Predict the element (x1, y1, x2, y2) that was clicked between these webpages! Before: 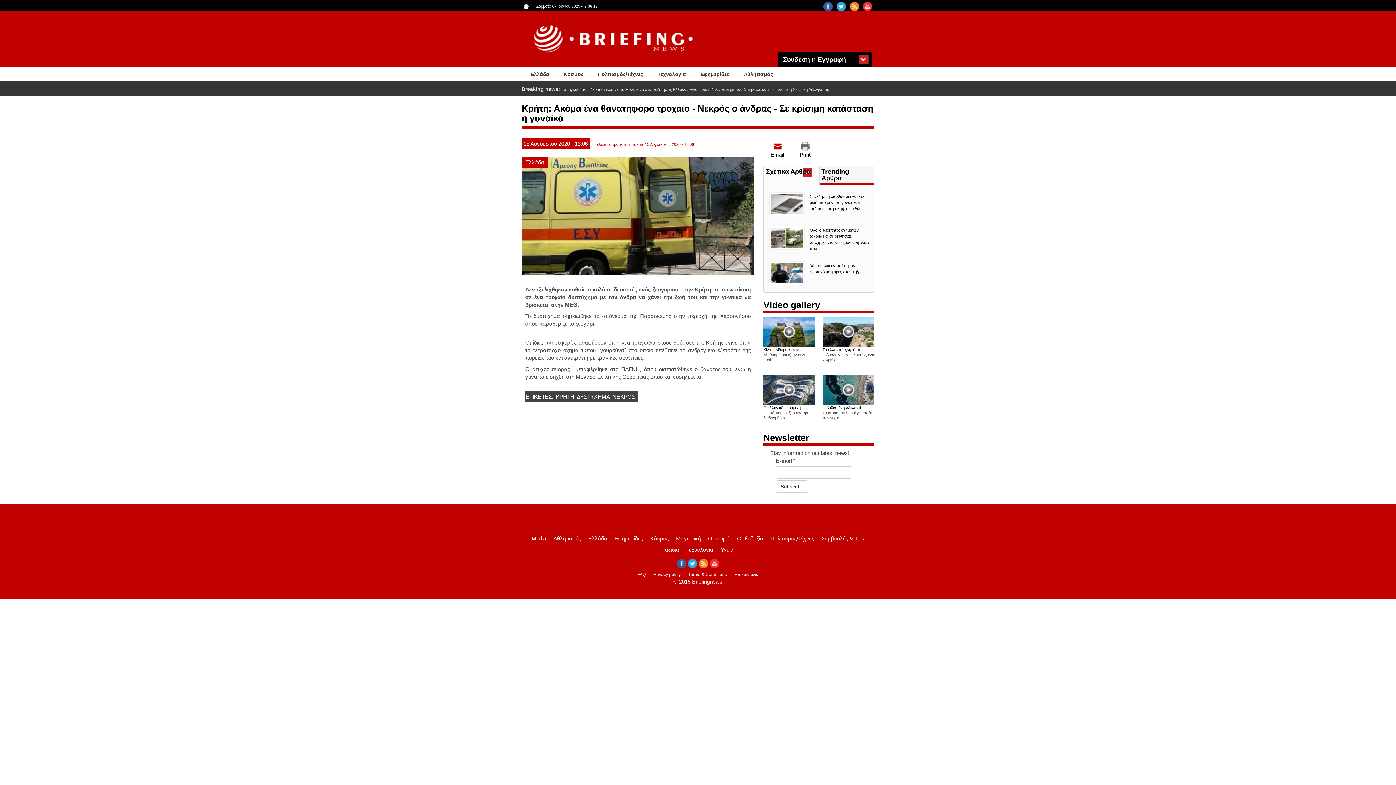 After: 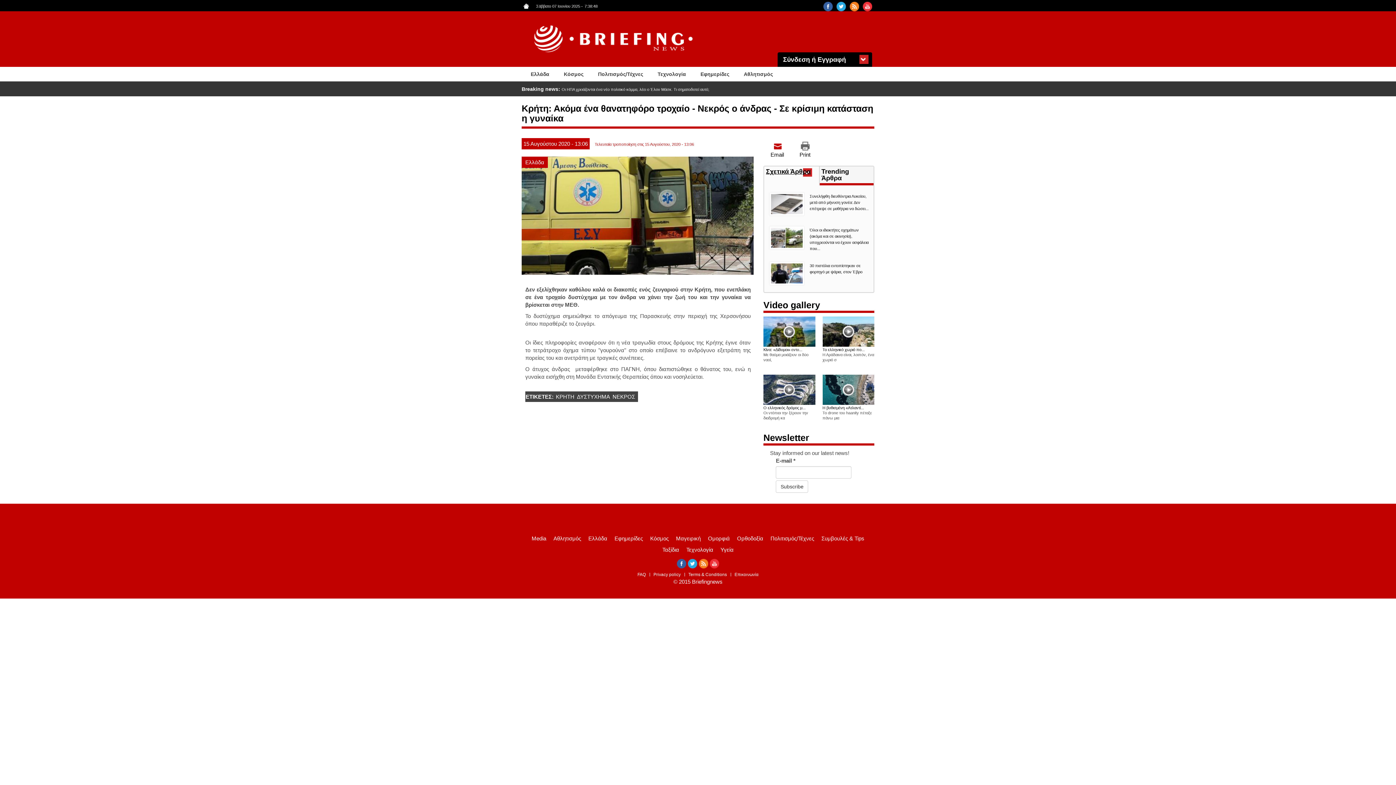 Action: label: Σχετικά Άρθρα
(ενεργή καρτέλα) bbox: (764, 166, 819, 176)